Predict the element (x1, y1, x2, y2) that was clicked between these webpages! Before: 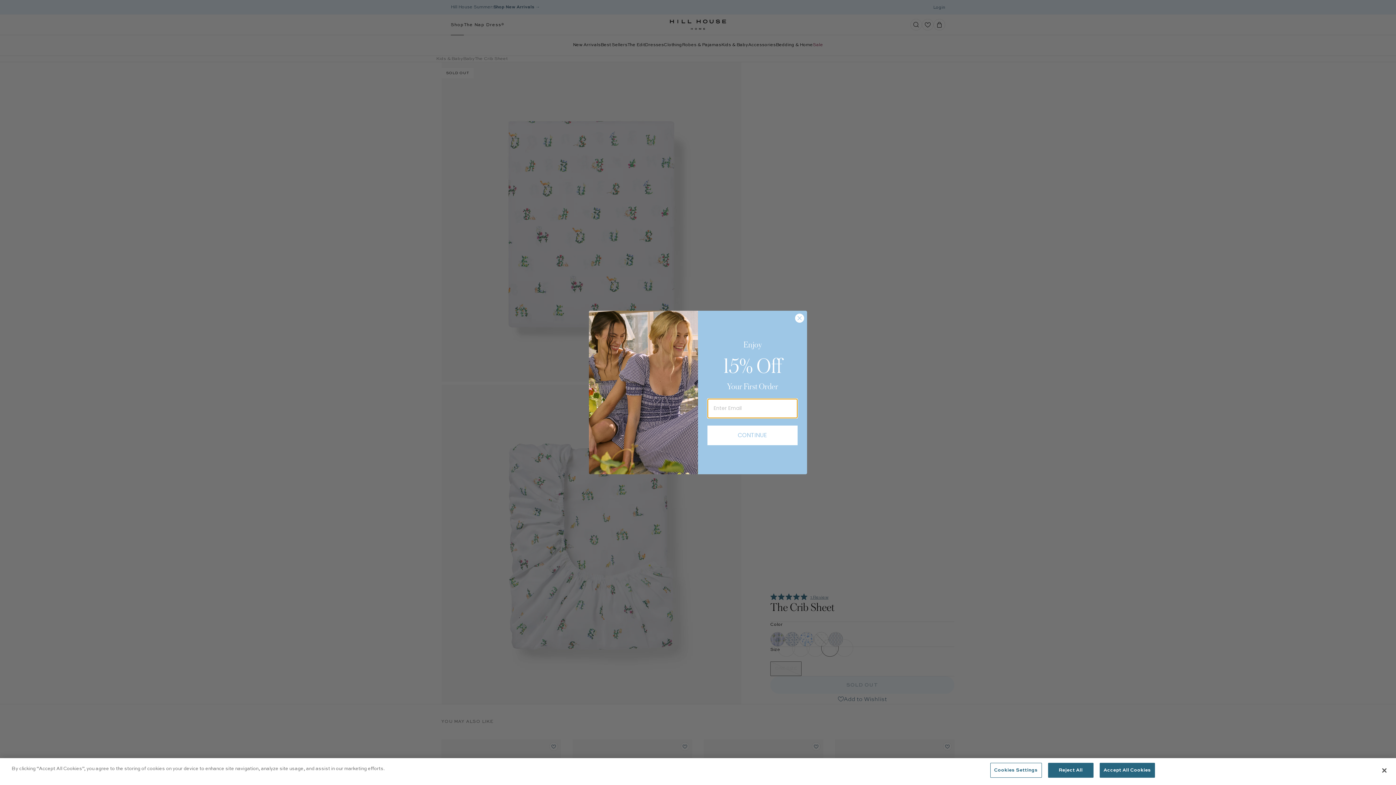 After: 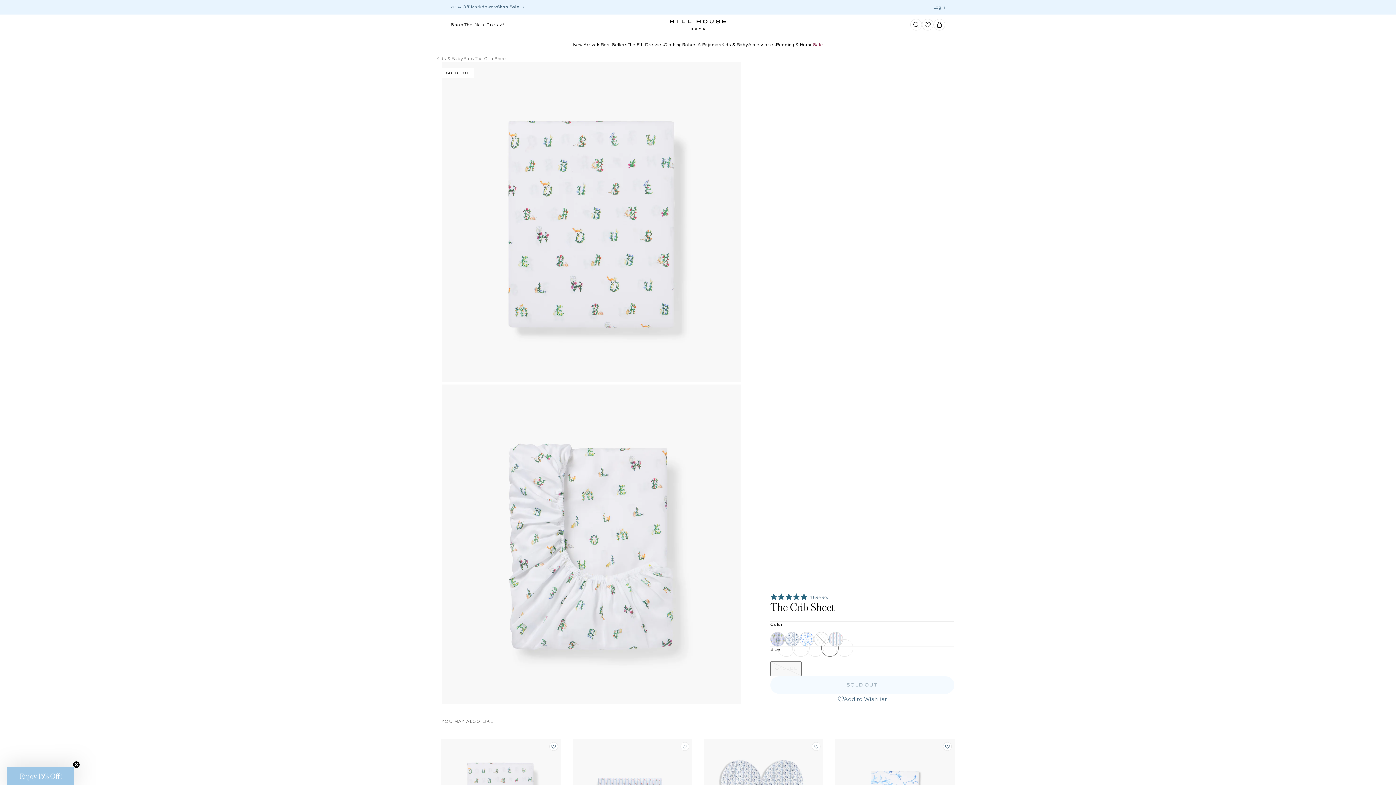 Action: bbox: (1048, 763, 1093, 778) label: Reject All